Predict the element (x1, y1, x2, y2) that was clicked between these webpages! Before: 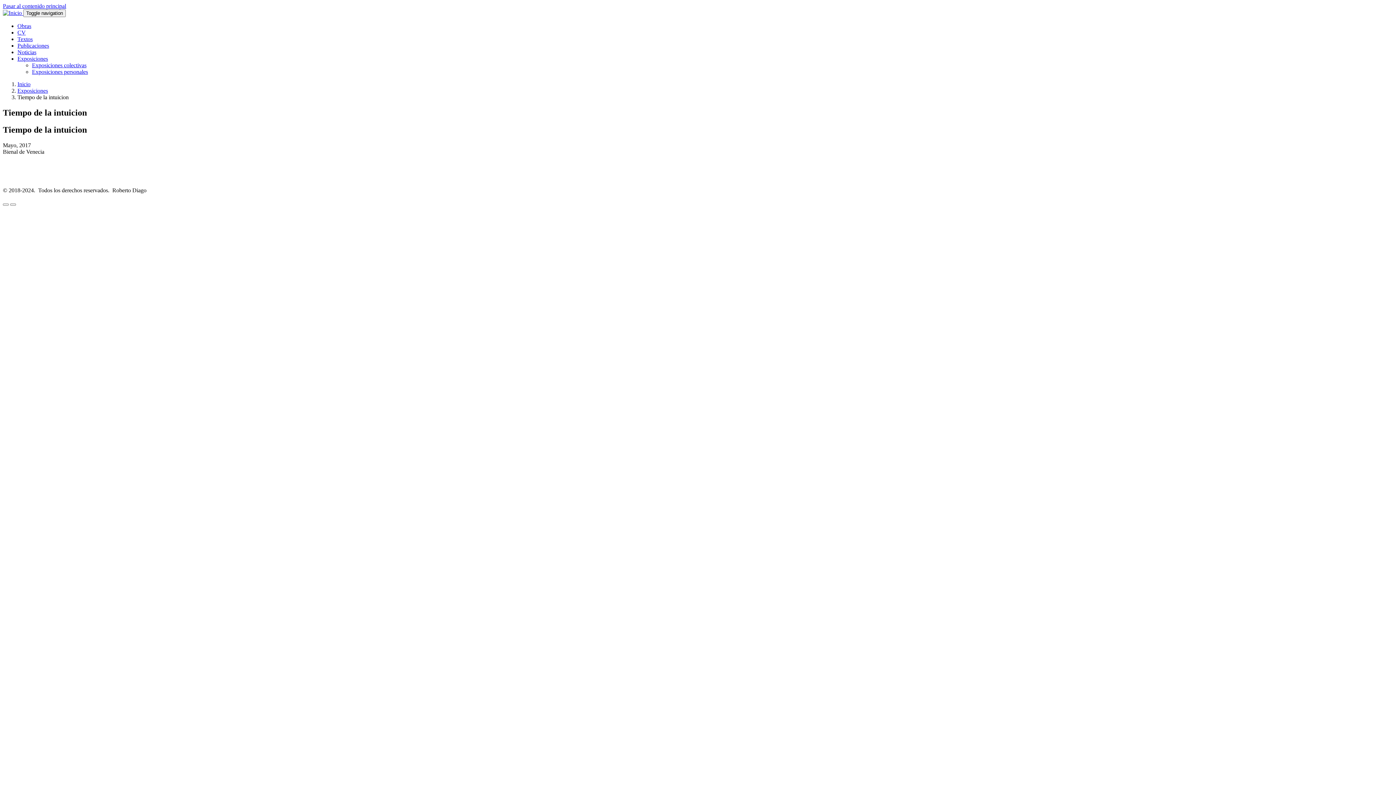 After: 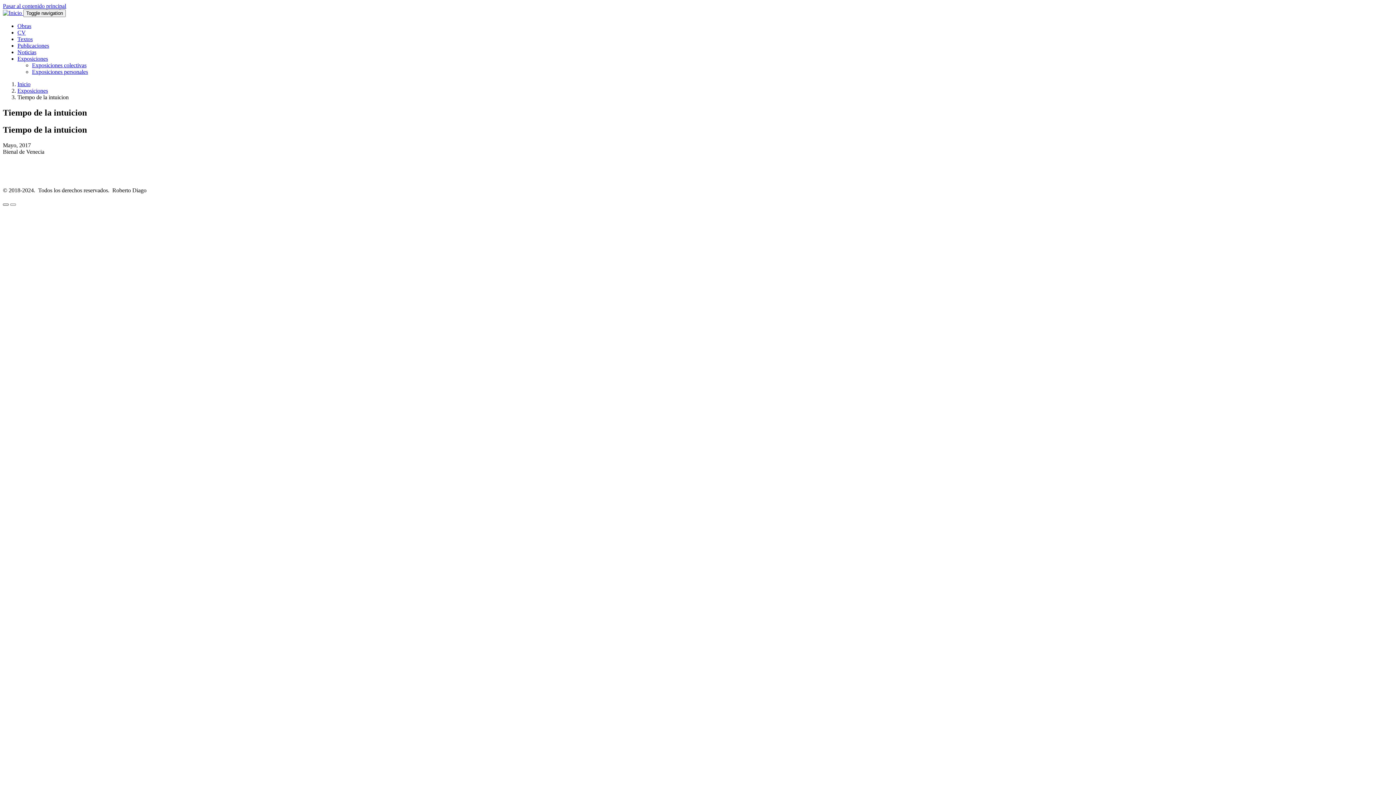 Action: bbox: (2, 199, 8, 205)